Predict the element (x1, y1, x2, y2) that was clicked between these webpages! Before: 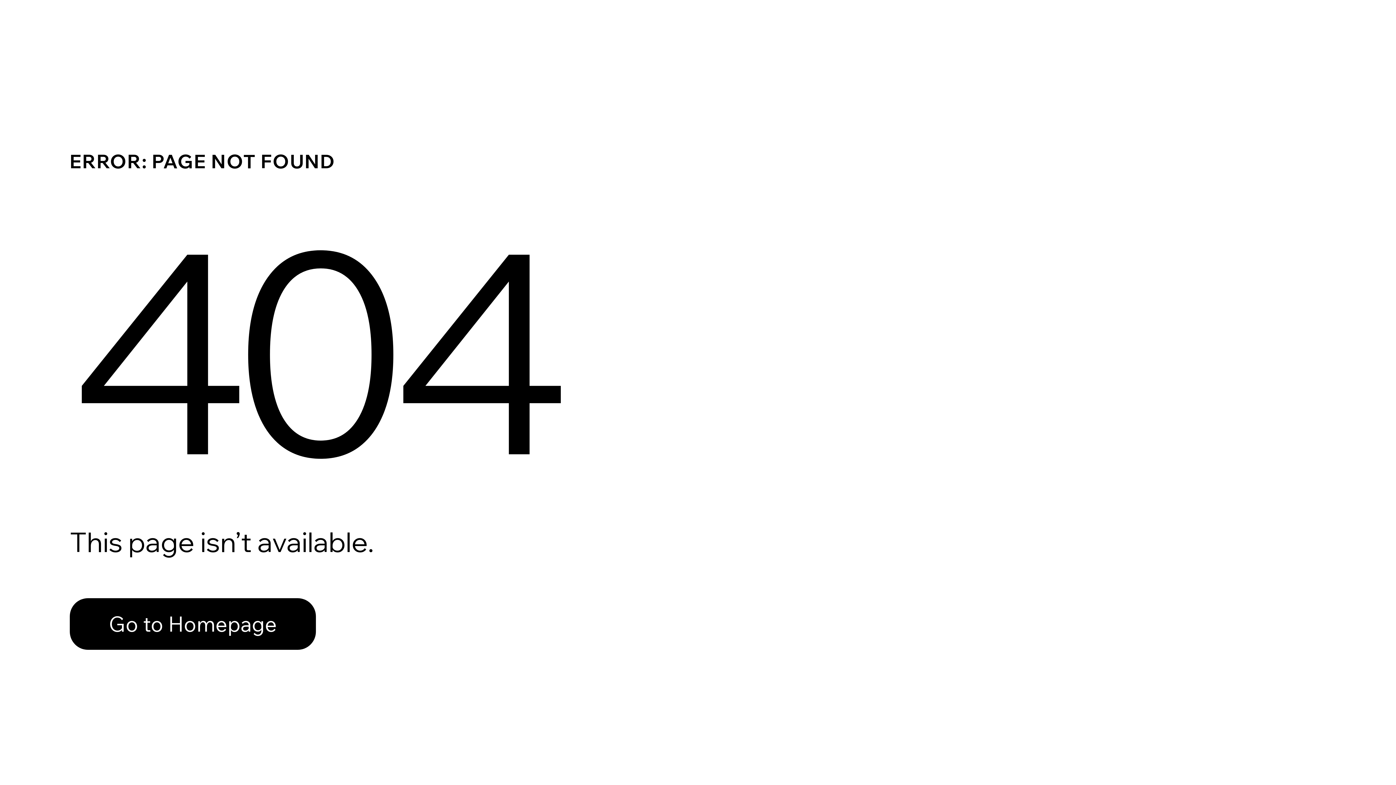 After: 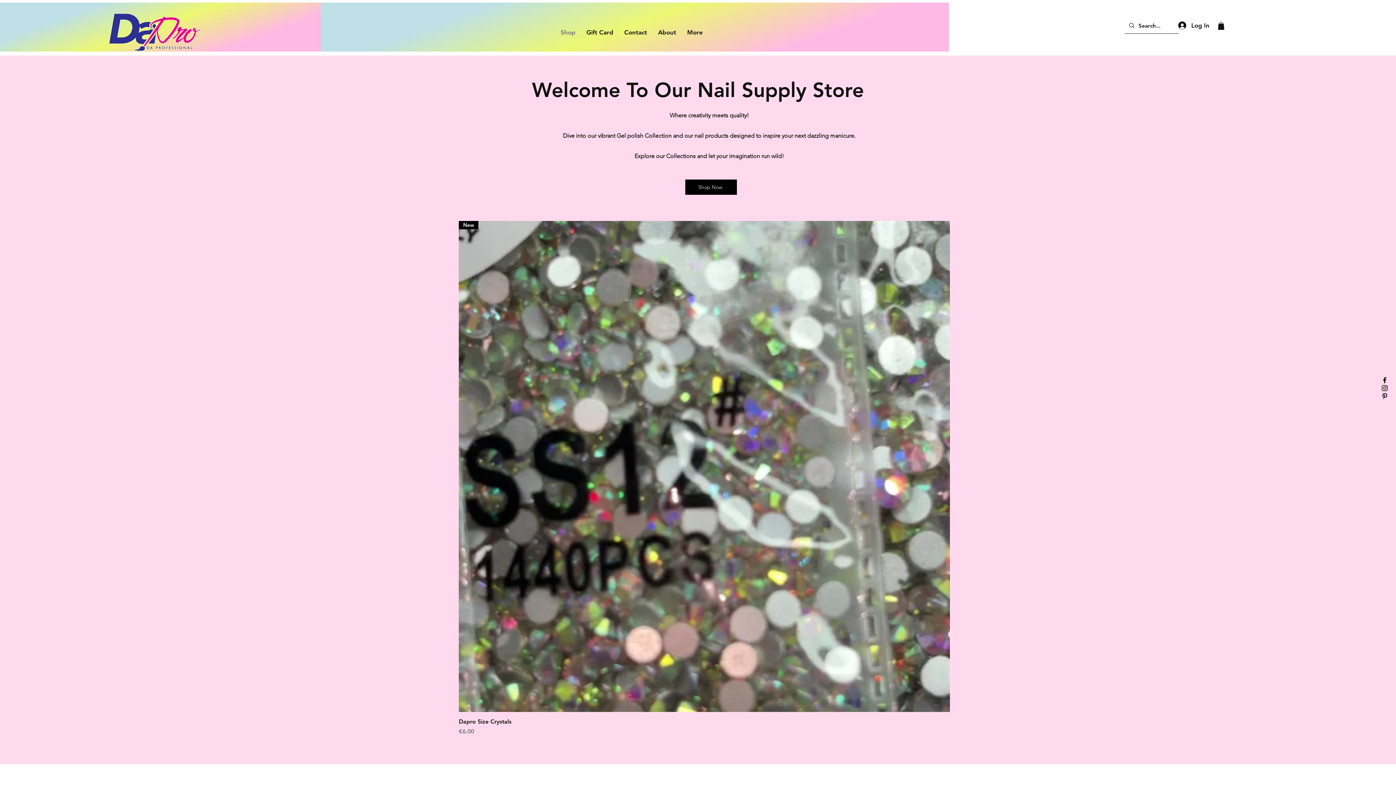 Action: bbox: (69, 598, 316, 650) label: Go to Homepage